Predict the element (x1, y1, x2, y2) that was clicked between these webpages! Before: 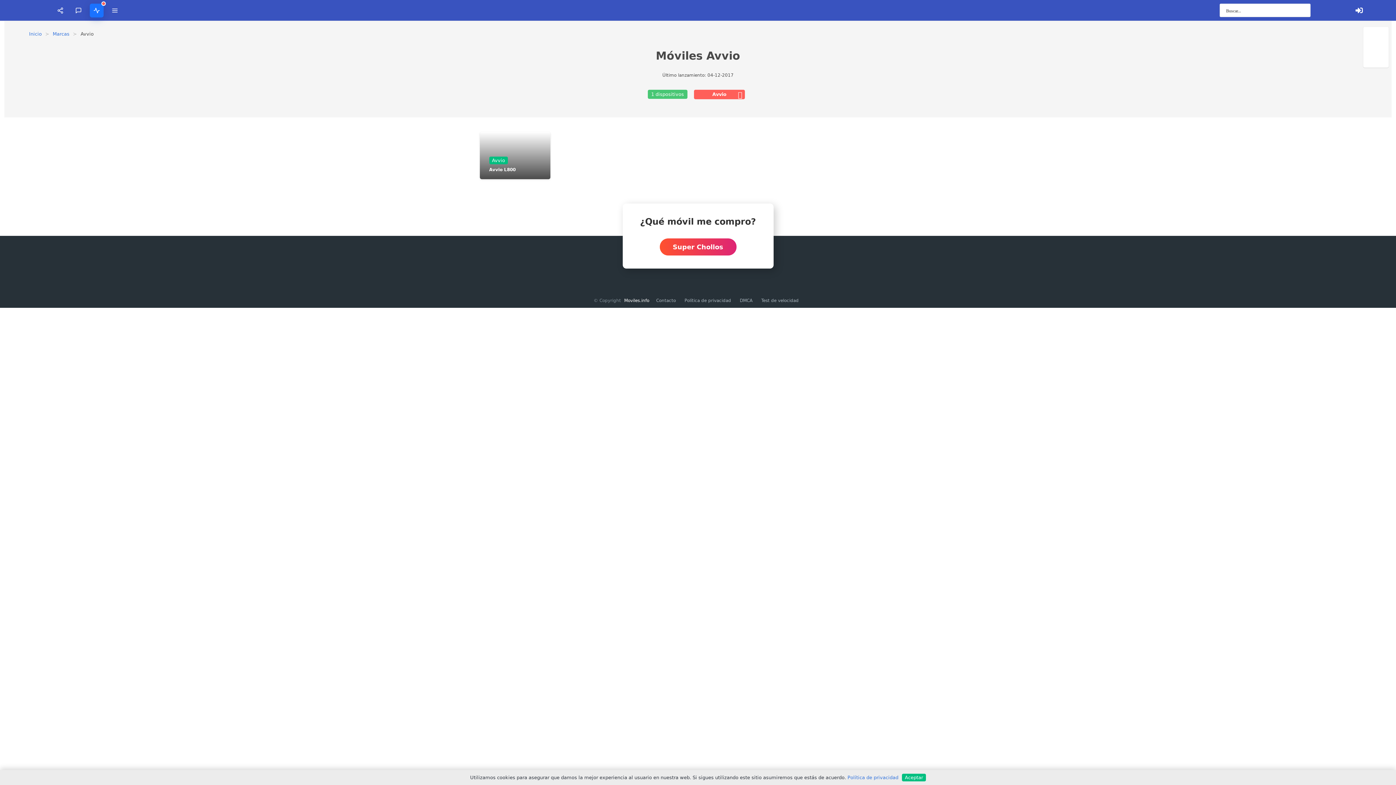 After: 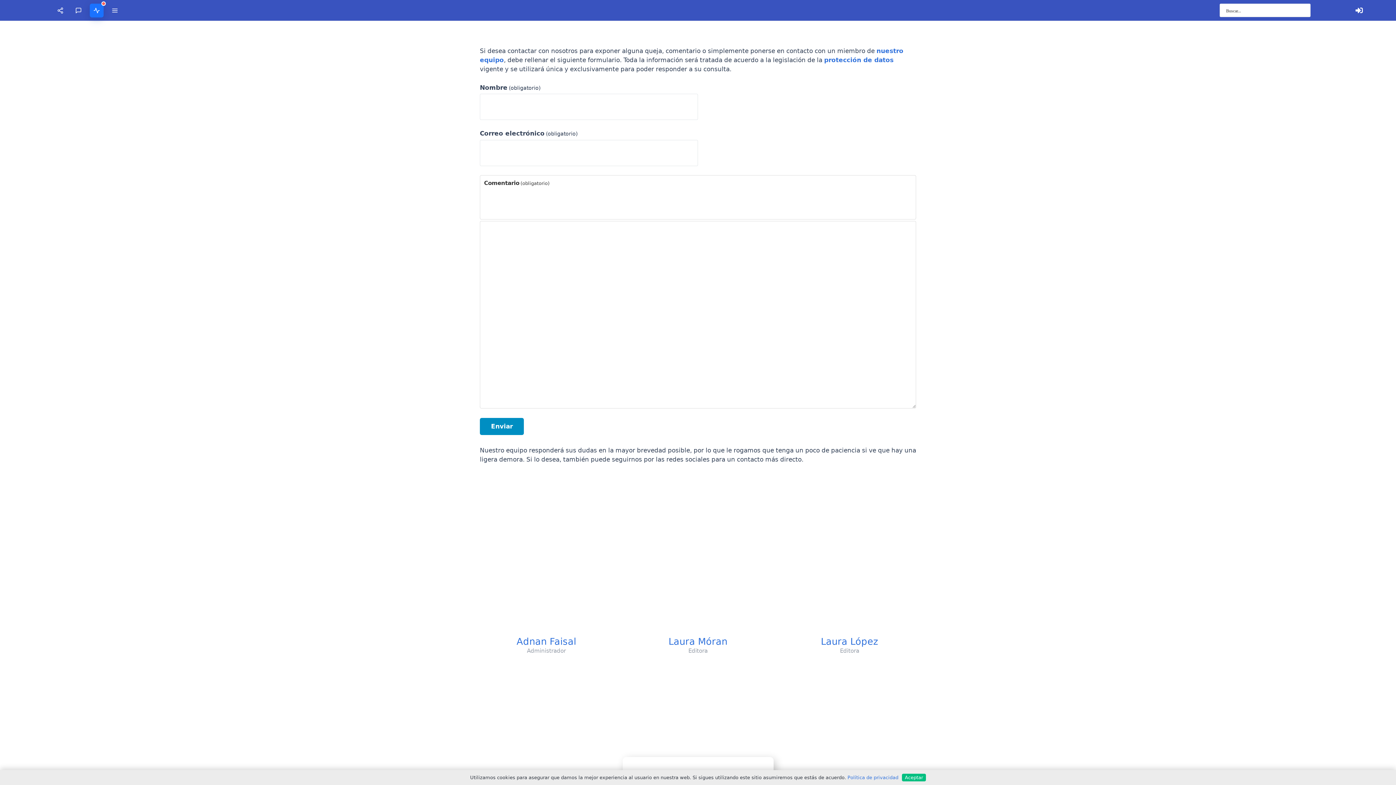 Action: bbox: (656, 298, 676, 303) label: Contacto